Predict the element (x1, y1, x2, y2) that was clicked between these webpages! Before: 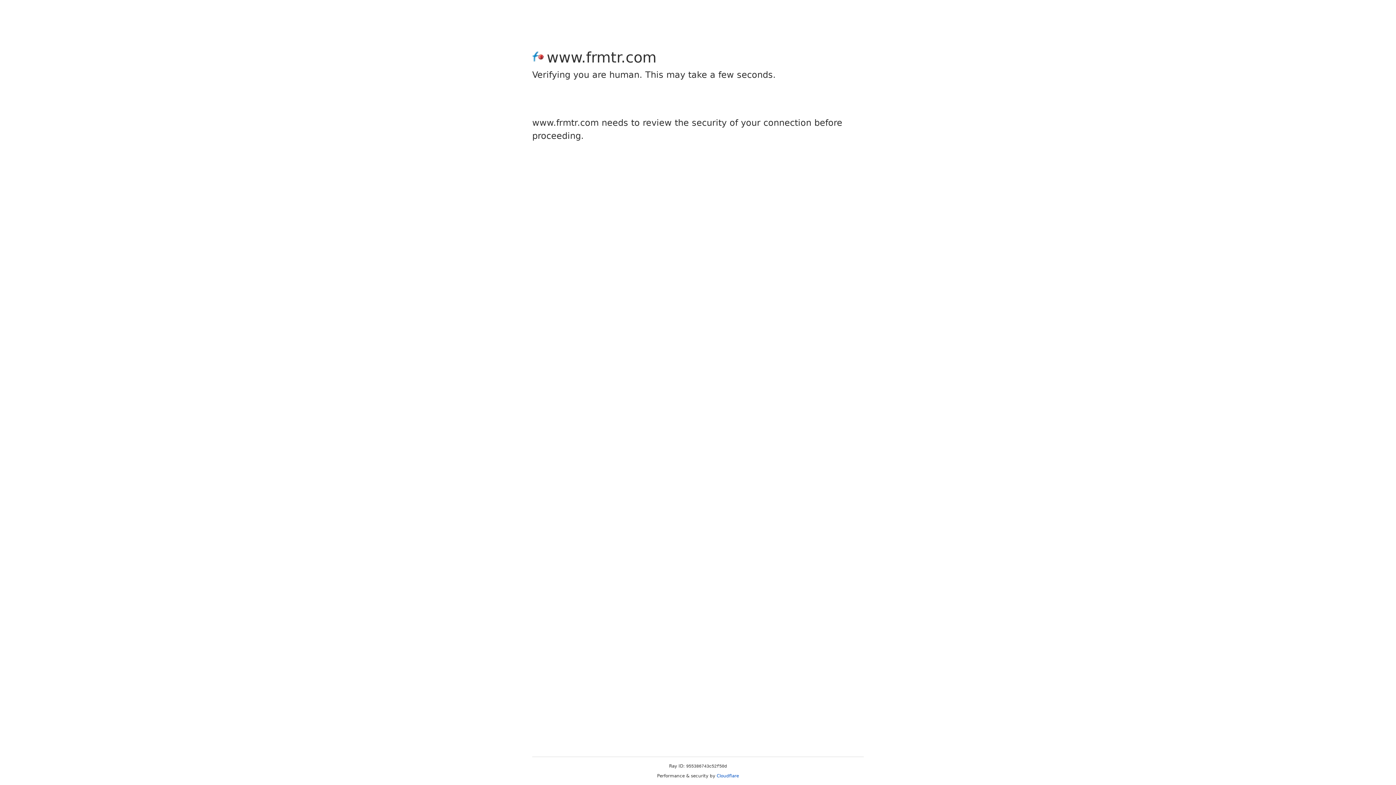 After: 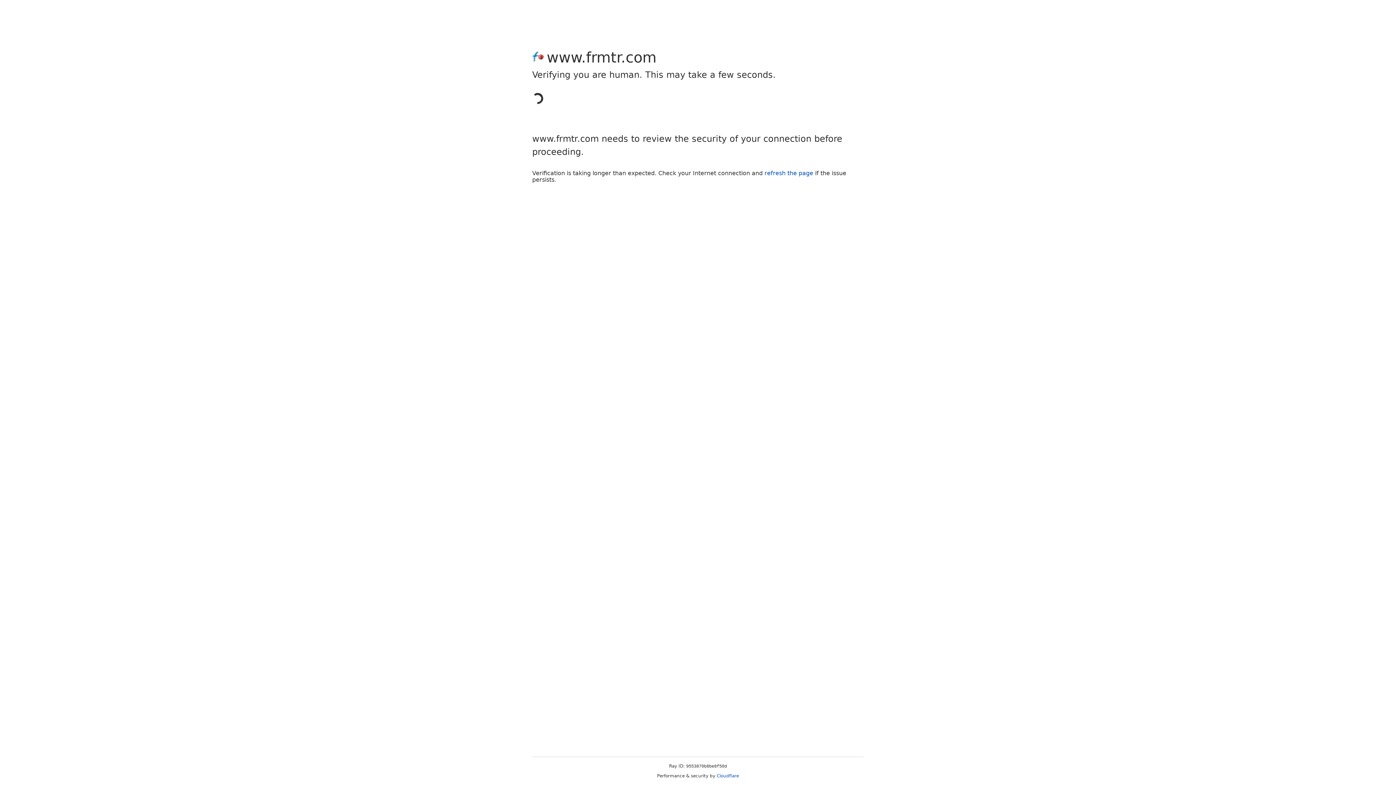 Action: label: Cloudflare bbox: (716, 773, 739, 778)